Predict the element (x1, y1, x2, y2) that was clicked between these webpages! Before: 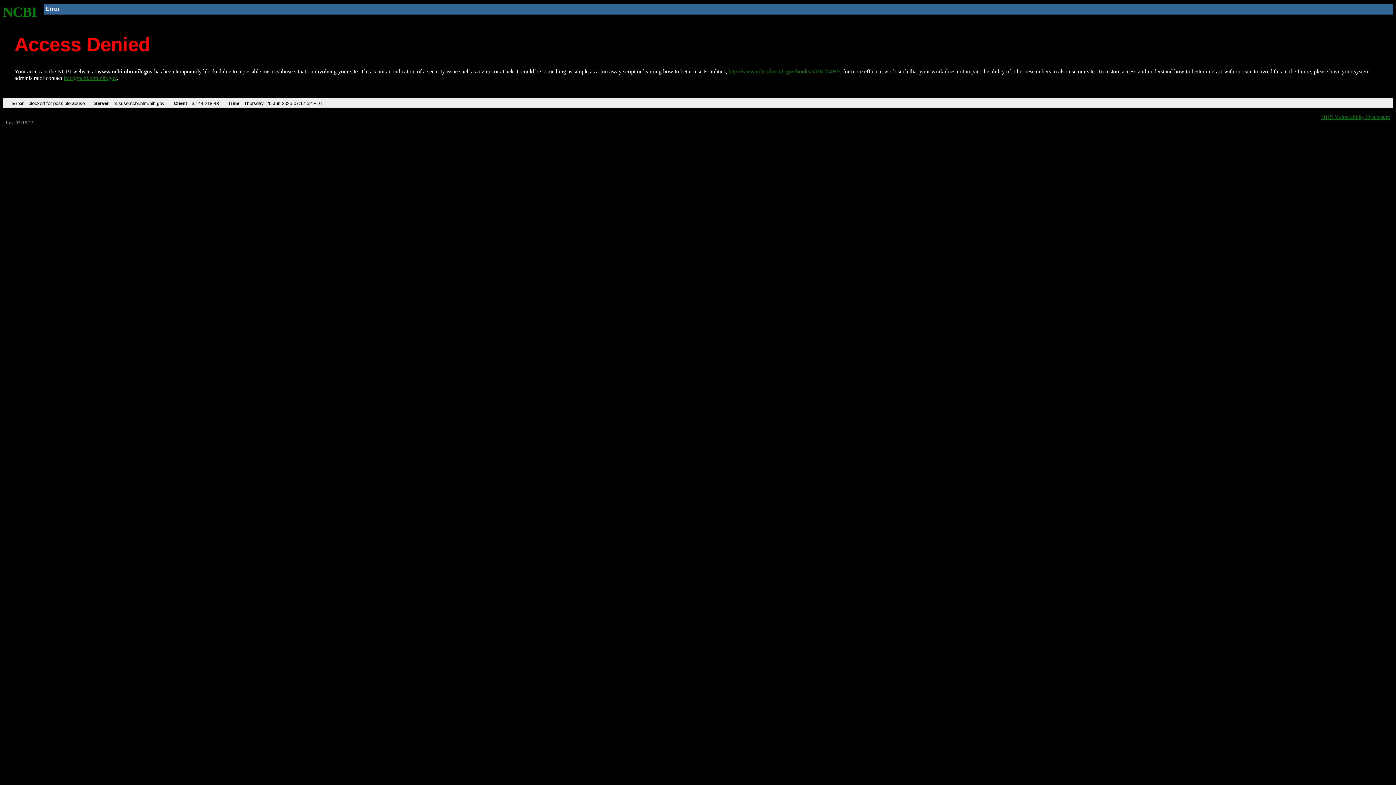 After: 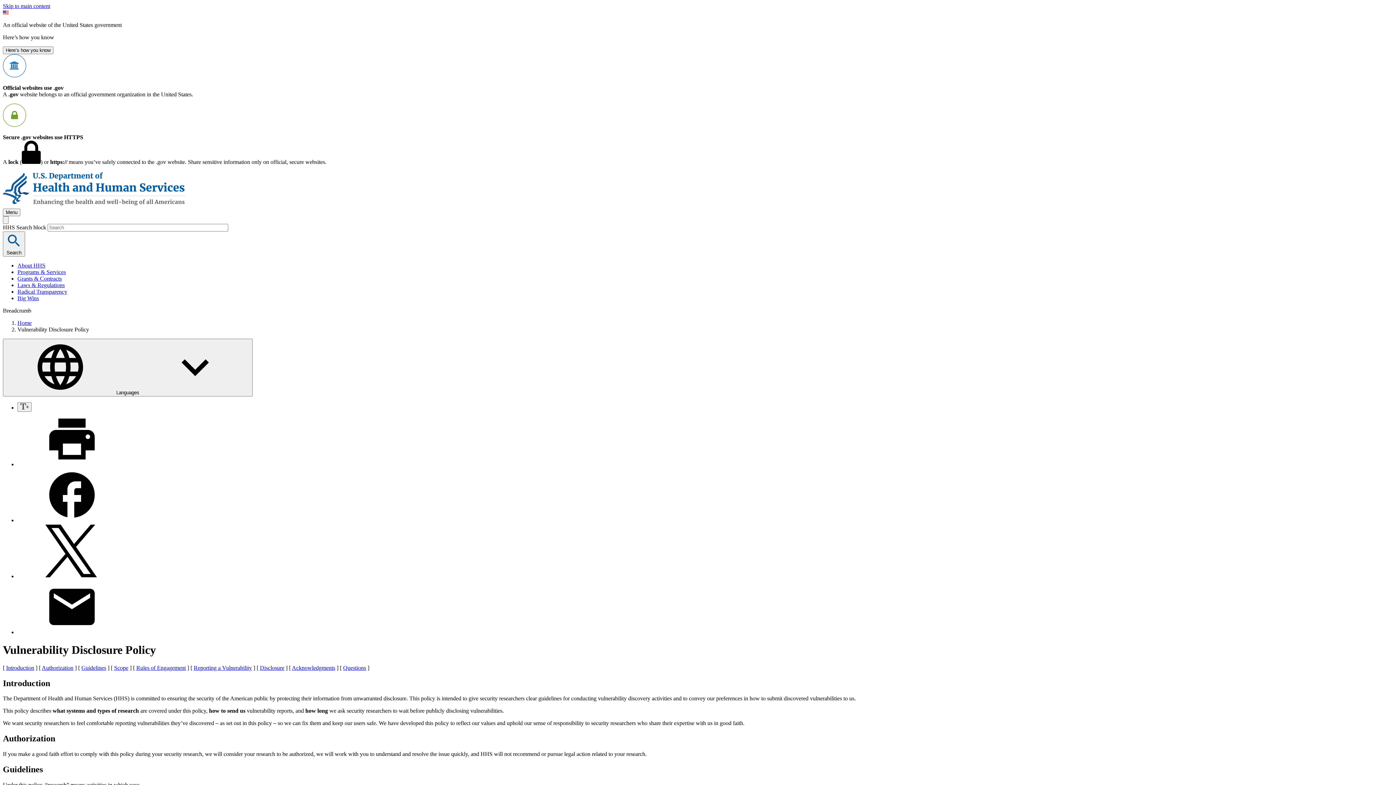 Action: label: HHS Vulnerability Disclosure bbox: (1321, 113, 1390, 119)